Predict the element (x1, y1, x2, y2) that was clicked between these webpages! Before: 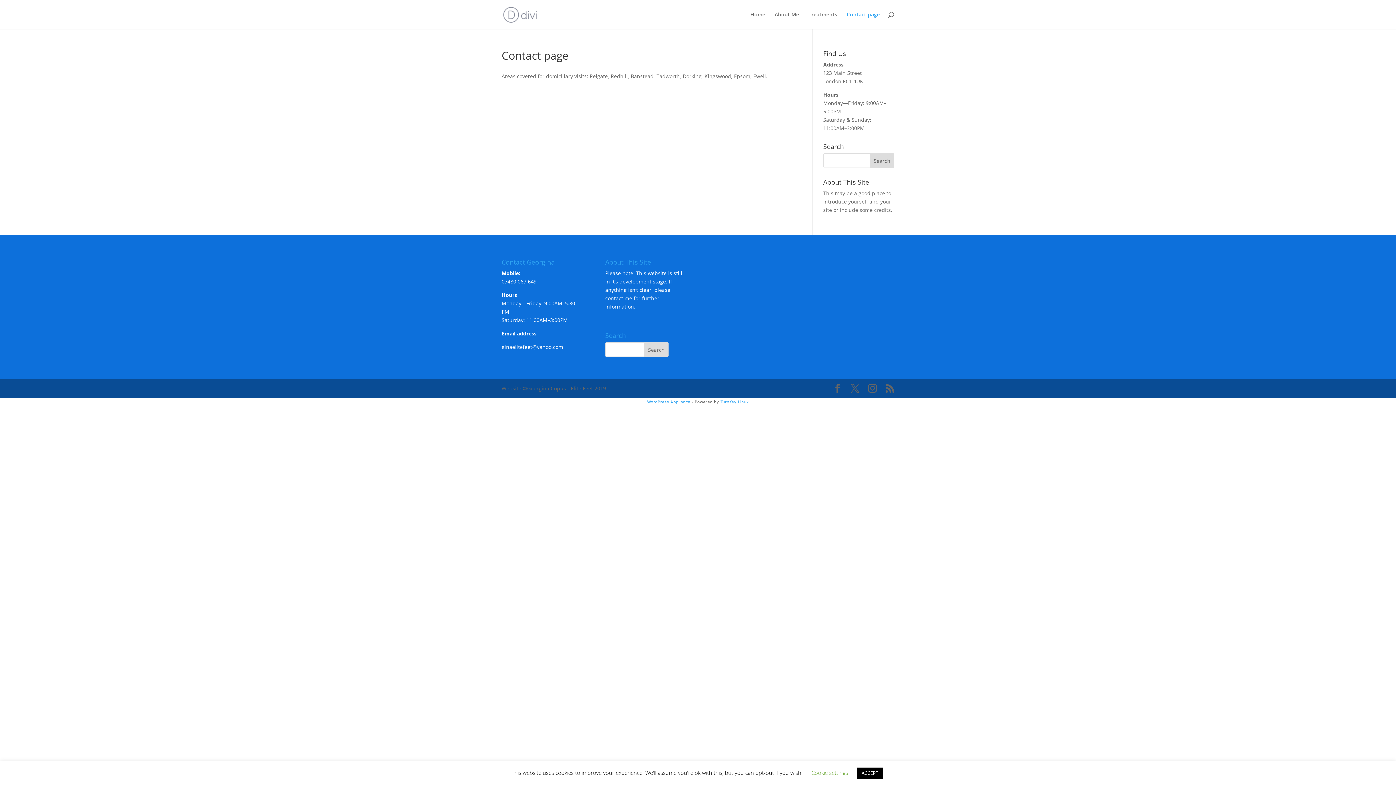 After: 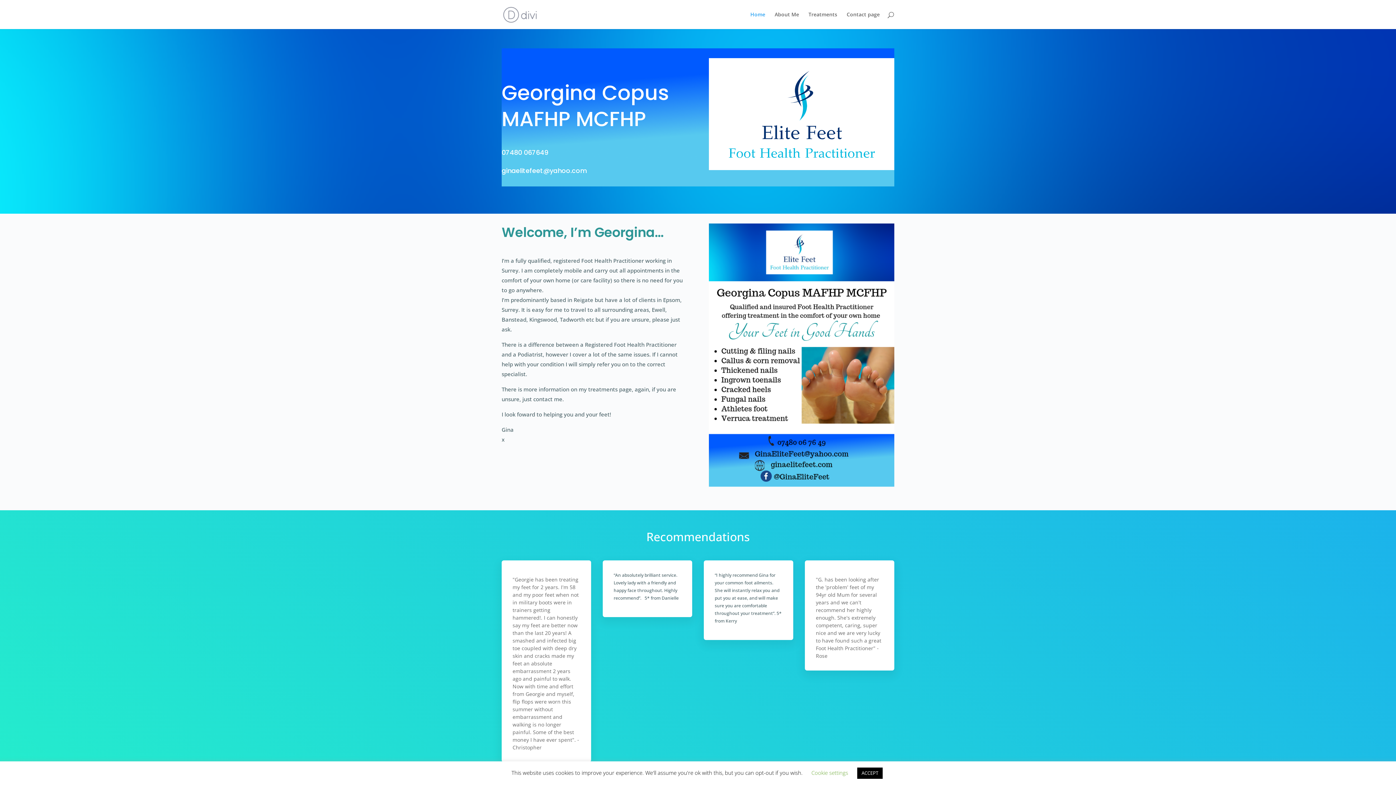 Action: label: Home bbox: (750, 12, 765, 29)